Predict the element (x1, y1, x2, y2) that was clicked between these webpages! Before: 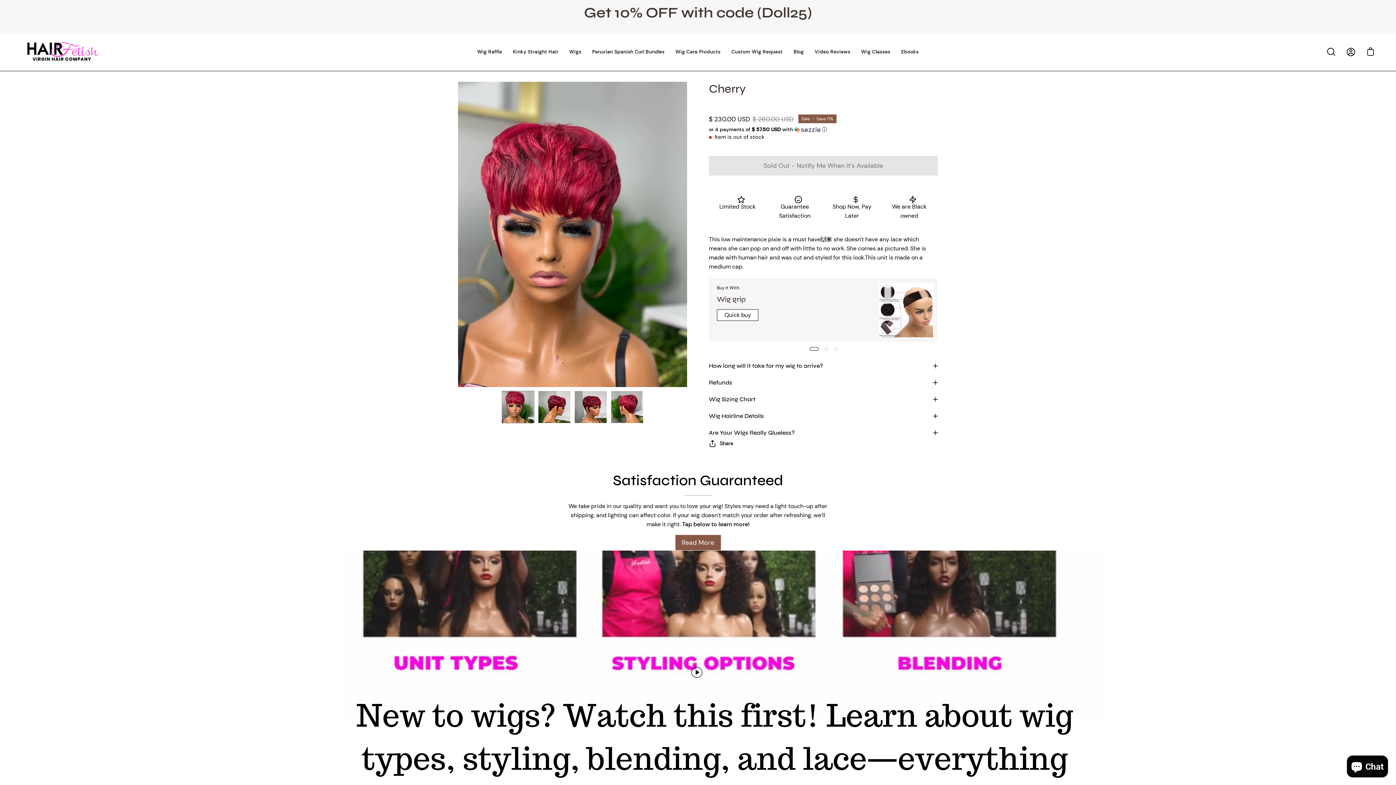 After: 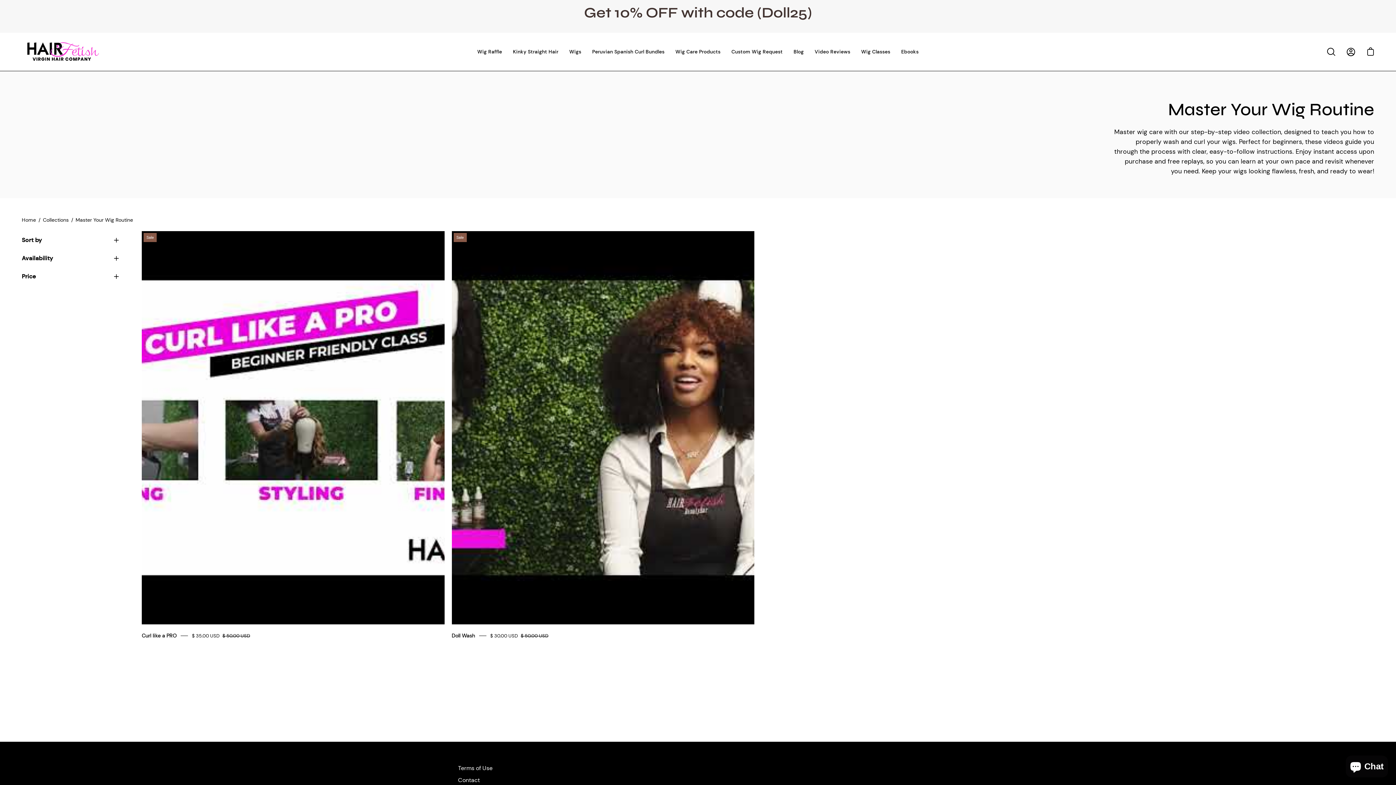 Action: bbox: (856, 32, 896, 70) label: Wig Classes